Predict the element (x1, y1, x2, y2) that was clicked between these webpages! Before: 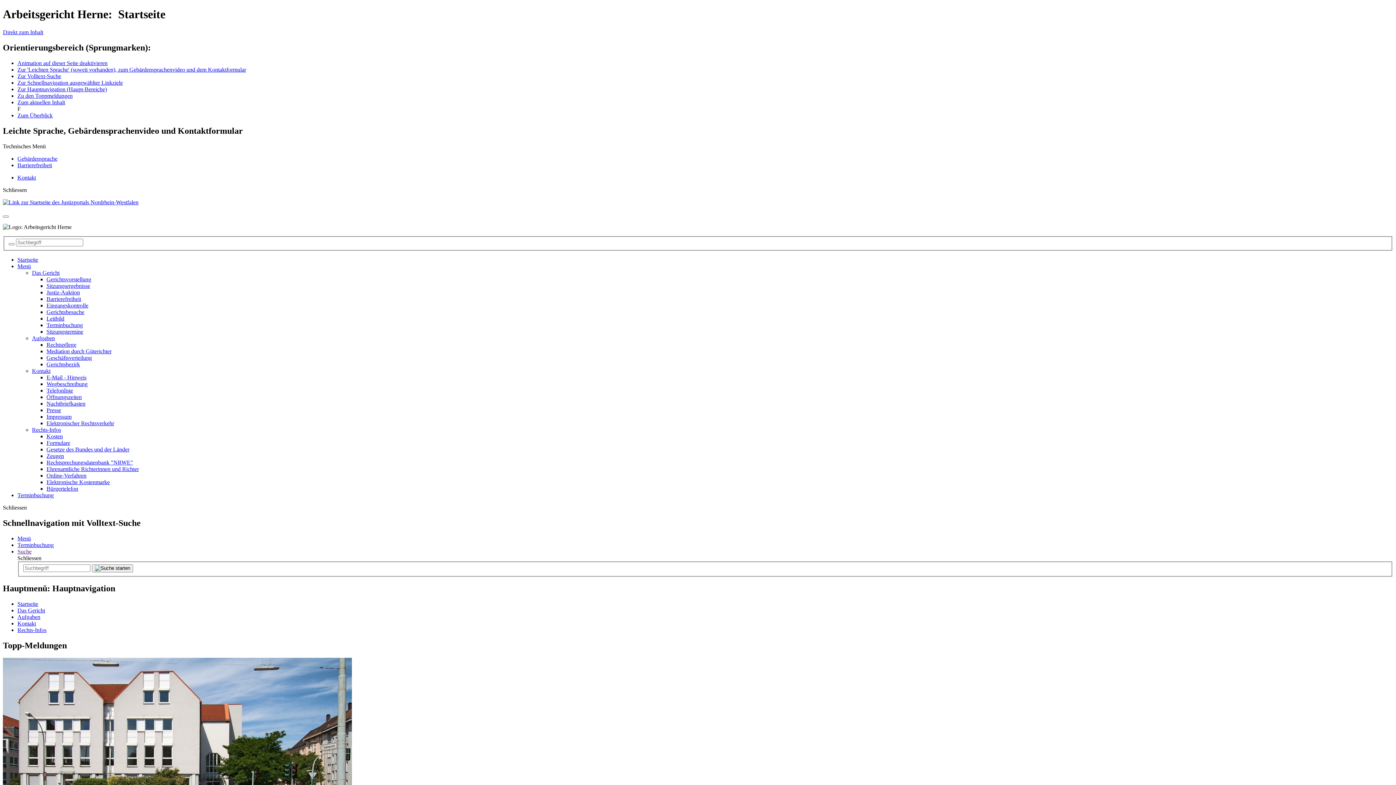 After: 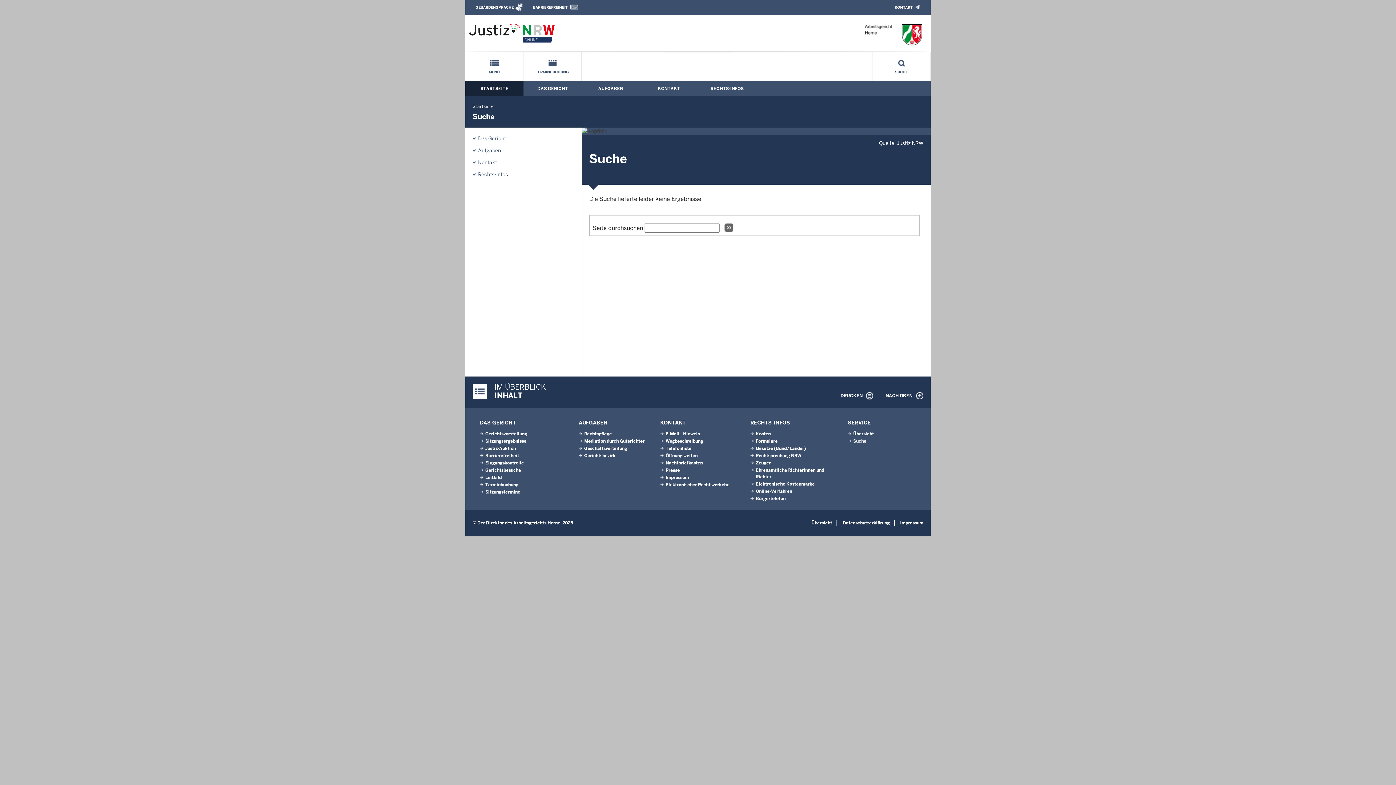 Action: bbox: (92, 564, 133, 572)